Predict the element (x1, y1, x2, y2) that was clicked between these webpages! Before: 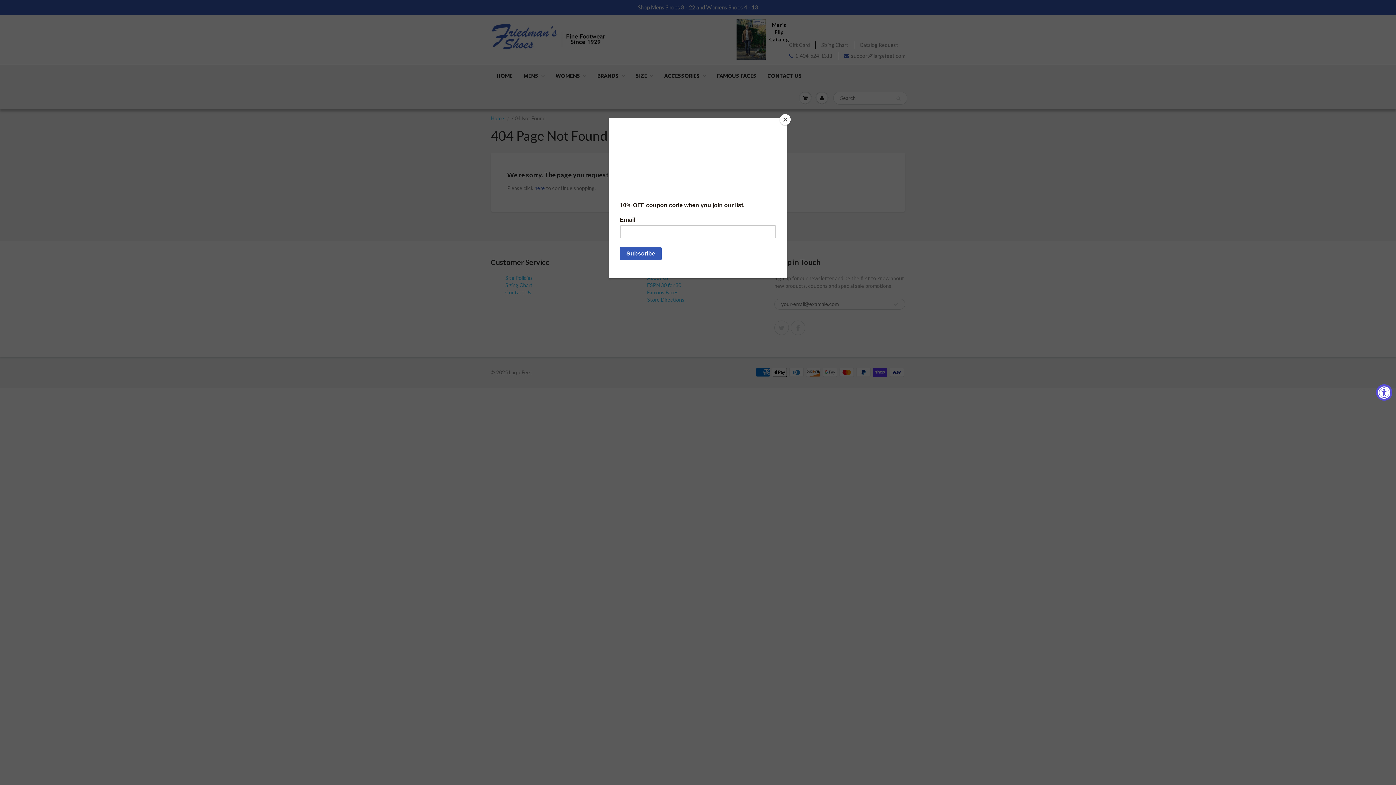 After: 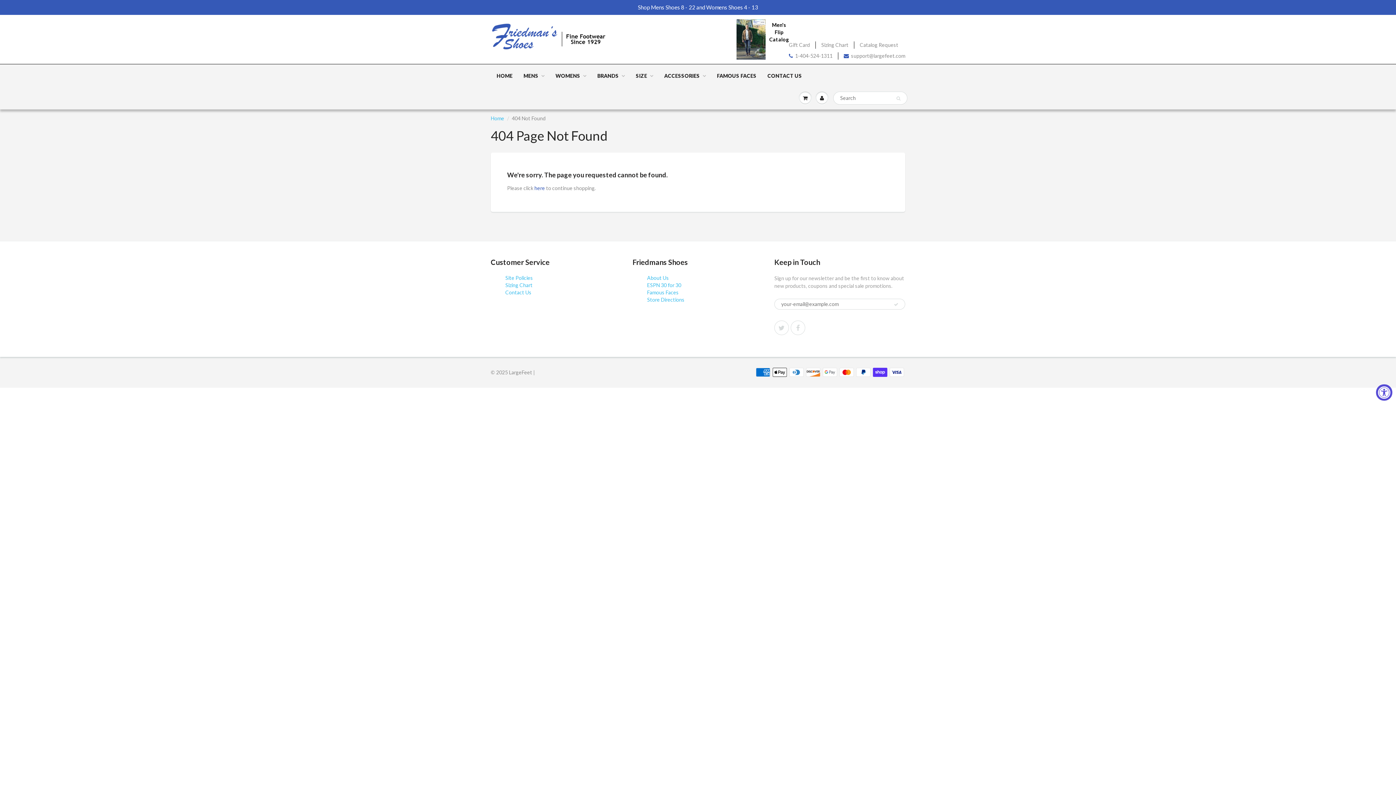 Action: bbox: (780, 114, 790, 125) label: Close